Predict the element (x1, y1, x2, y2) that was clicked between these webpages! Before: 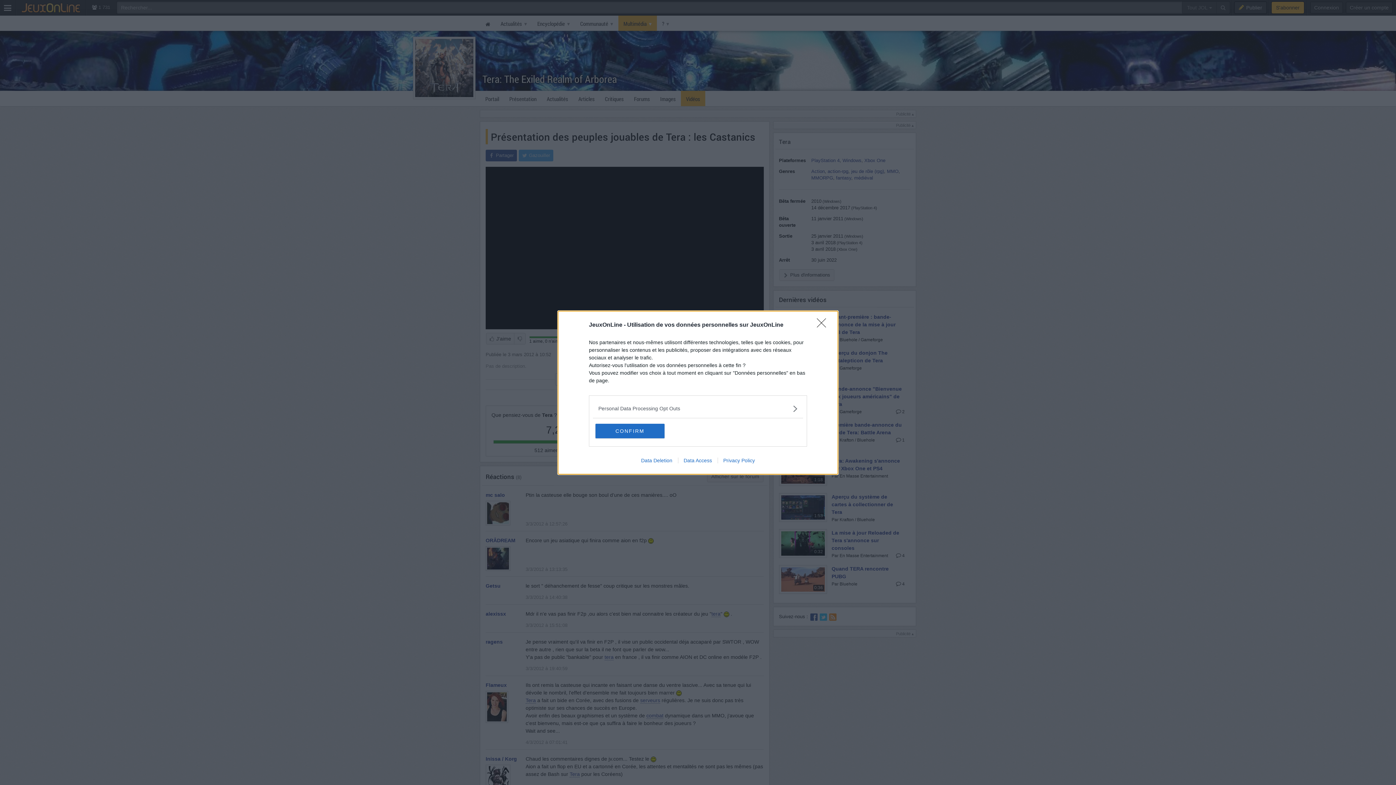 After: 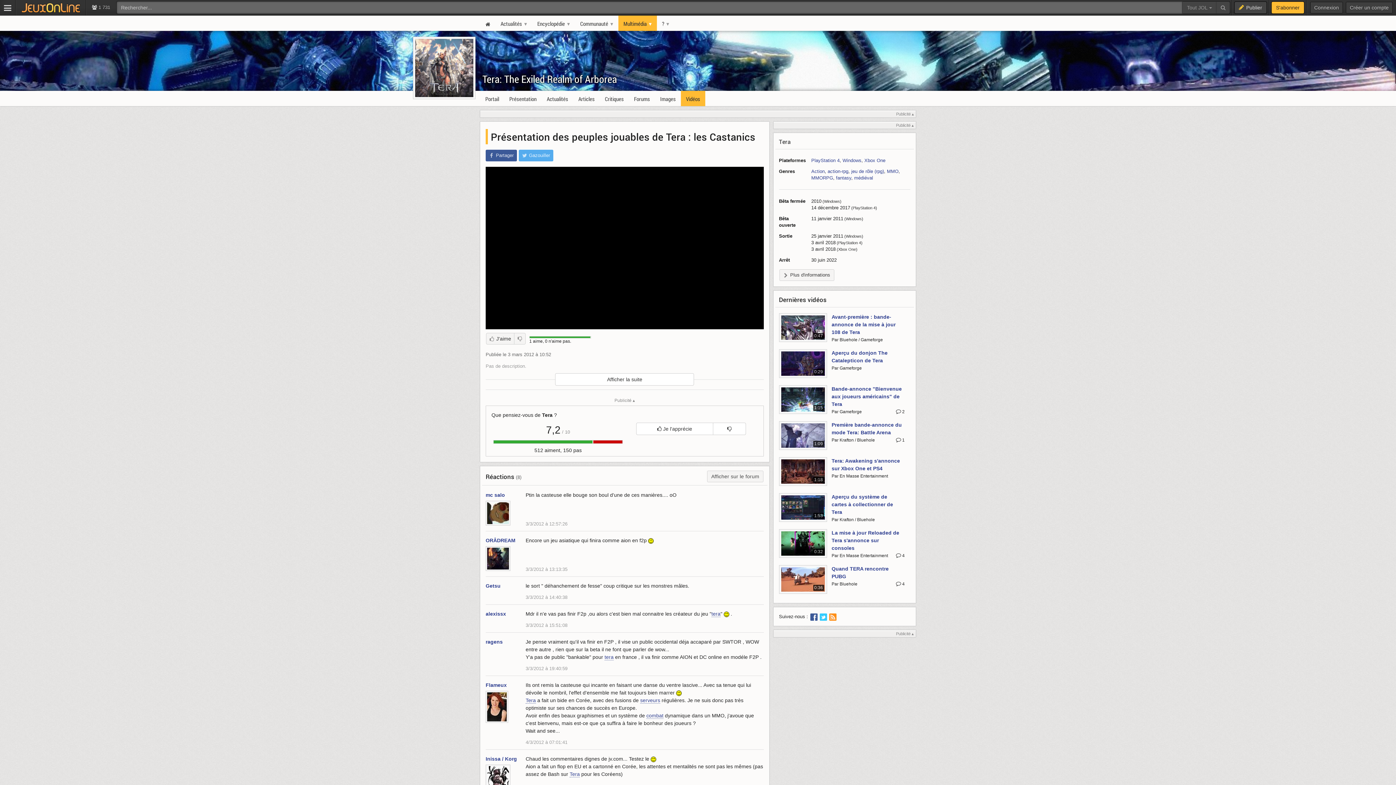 Action: label: CONFIRM bbox: (595, 423, 664, 438)